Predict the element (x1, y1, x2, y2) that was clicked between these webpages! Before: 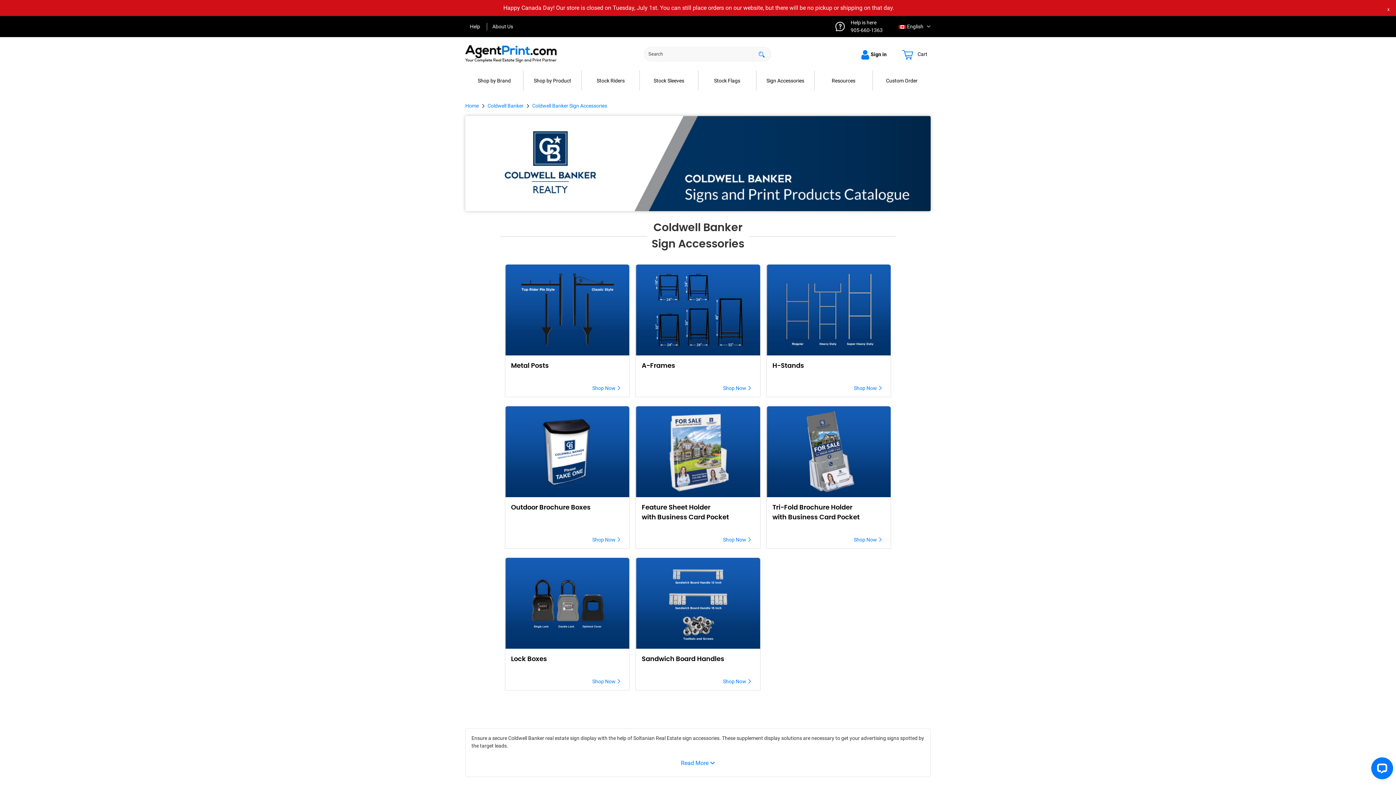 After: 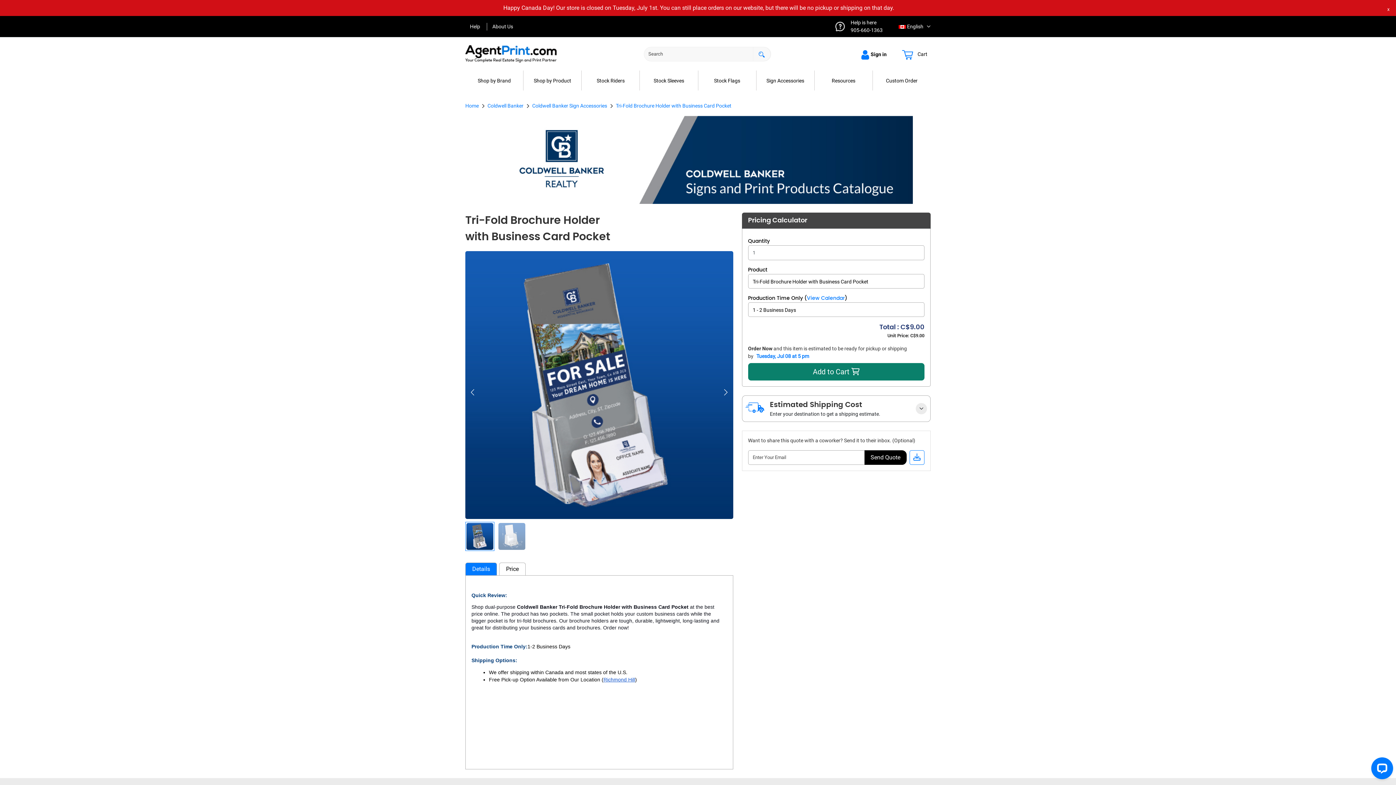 Action: label: Shop Now bbox: (850, 534, 885, 545)